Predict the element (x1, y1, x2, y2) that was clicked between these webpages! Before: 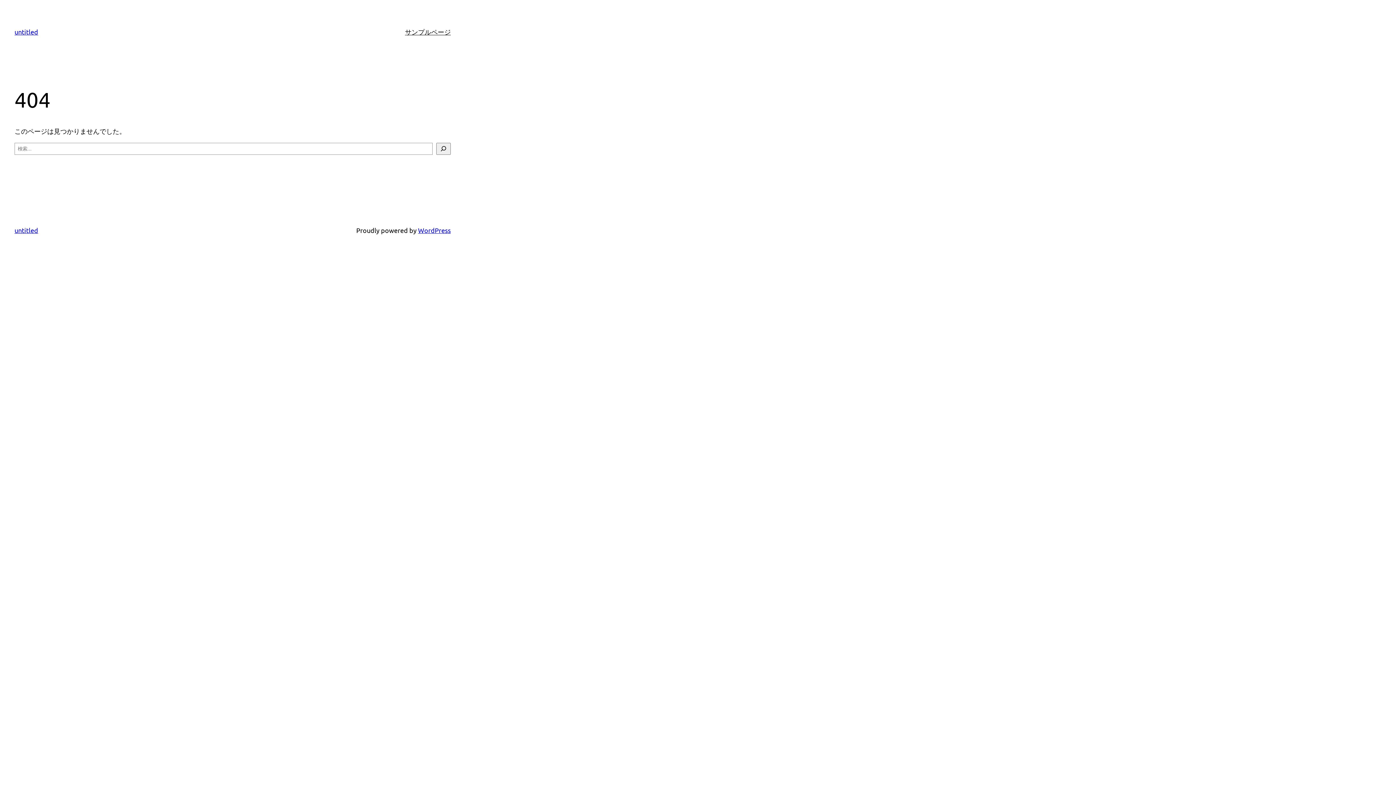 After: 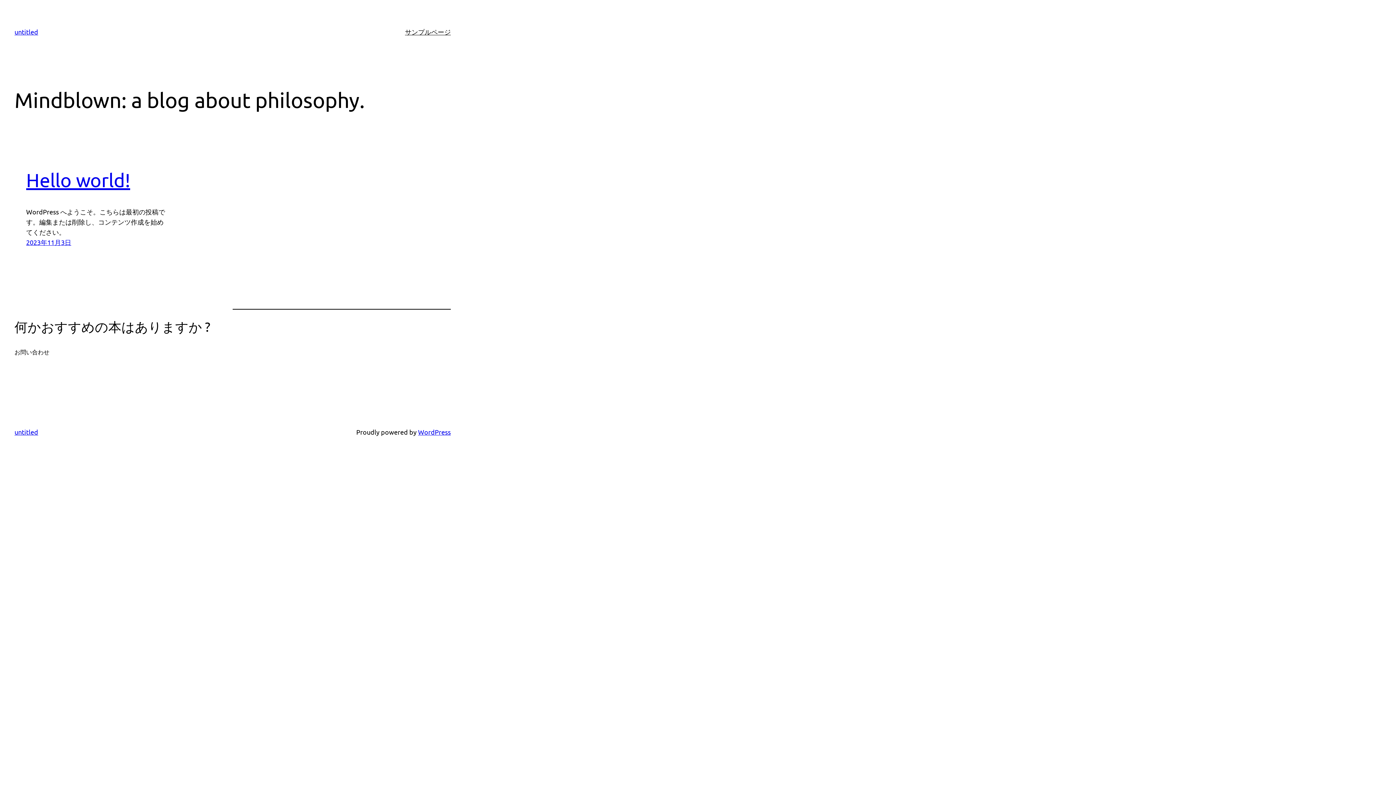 Action: bbox: (14, 226, 38, 234) label: untitled